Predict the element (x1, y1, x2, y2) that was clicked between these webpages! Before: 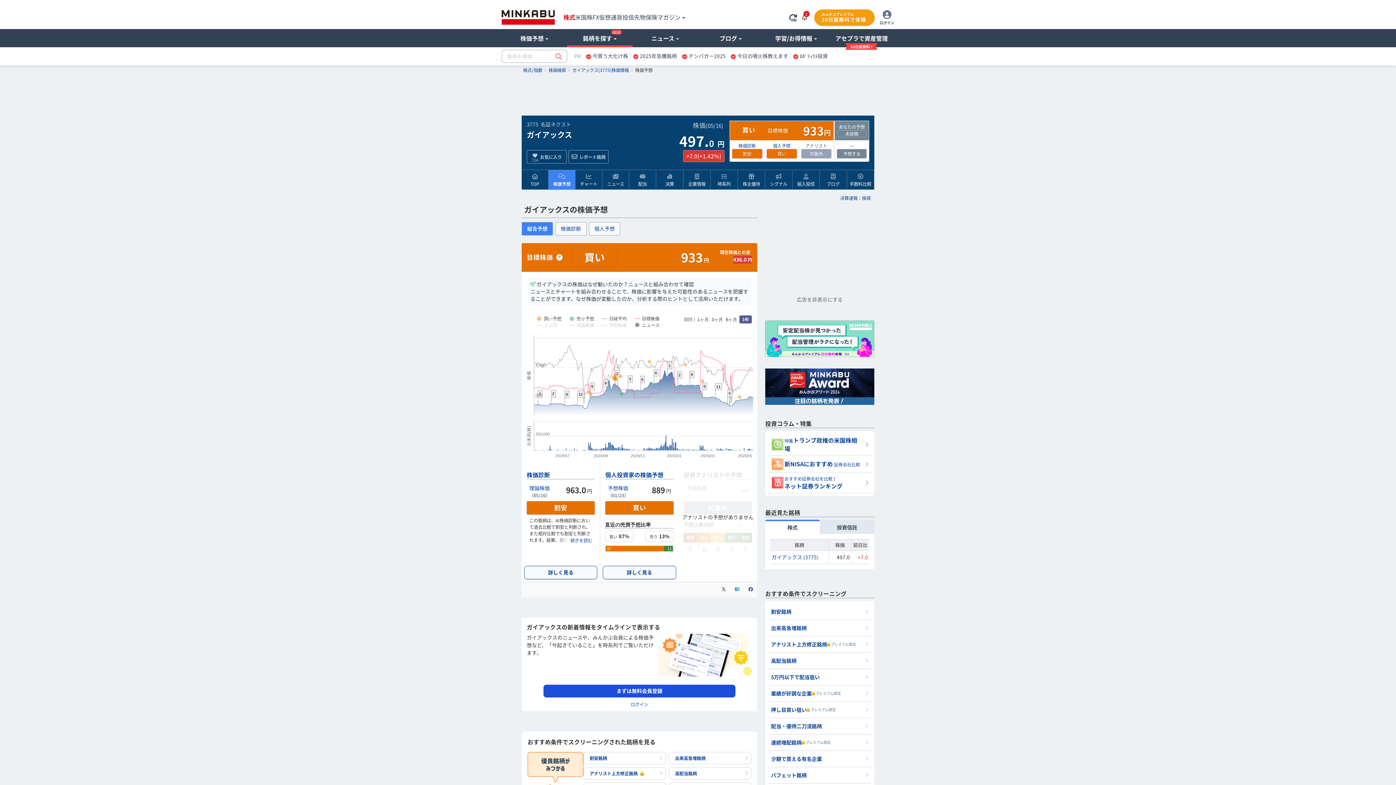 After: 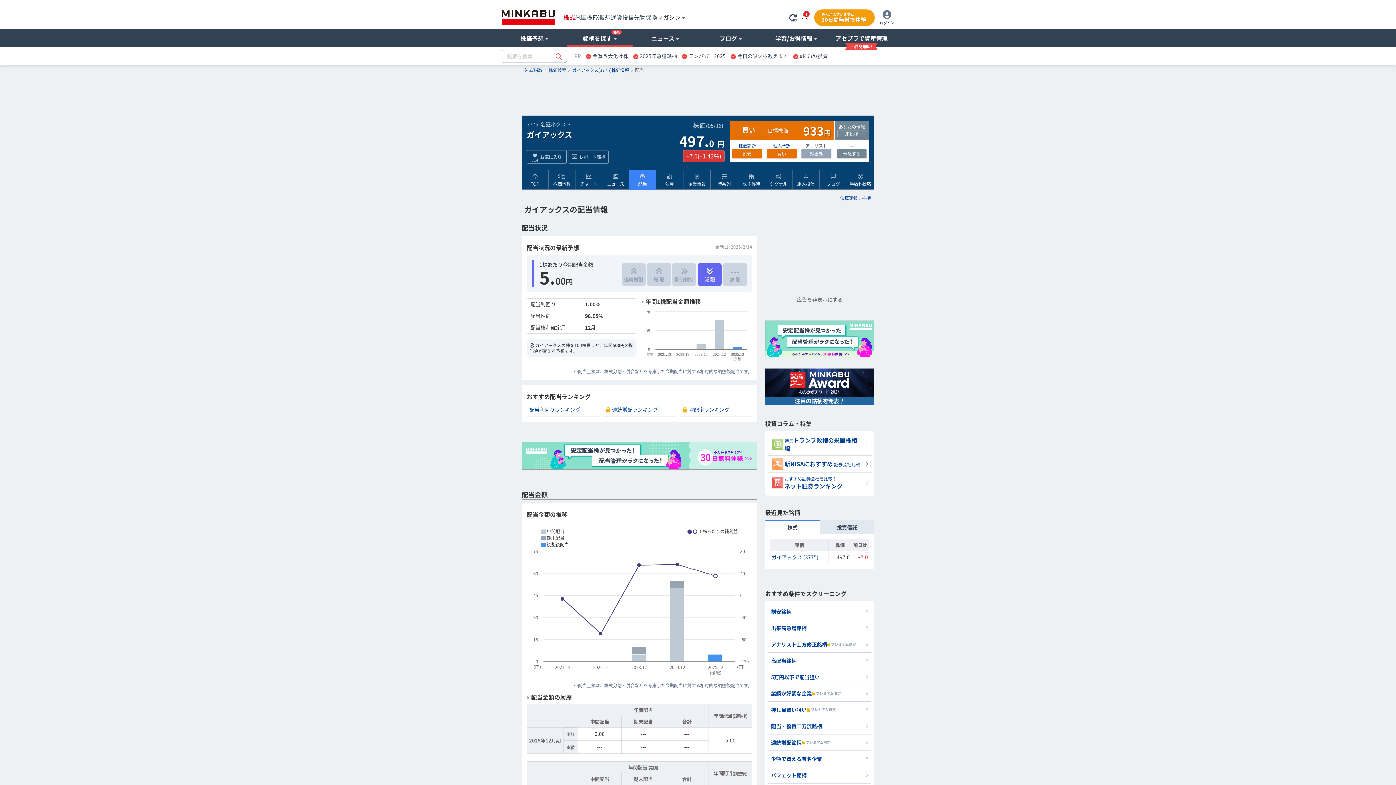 Action: bbox: (629, 172, 656, 187) label: 配当